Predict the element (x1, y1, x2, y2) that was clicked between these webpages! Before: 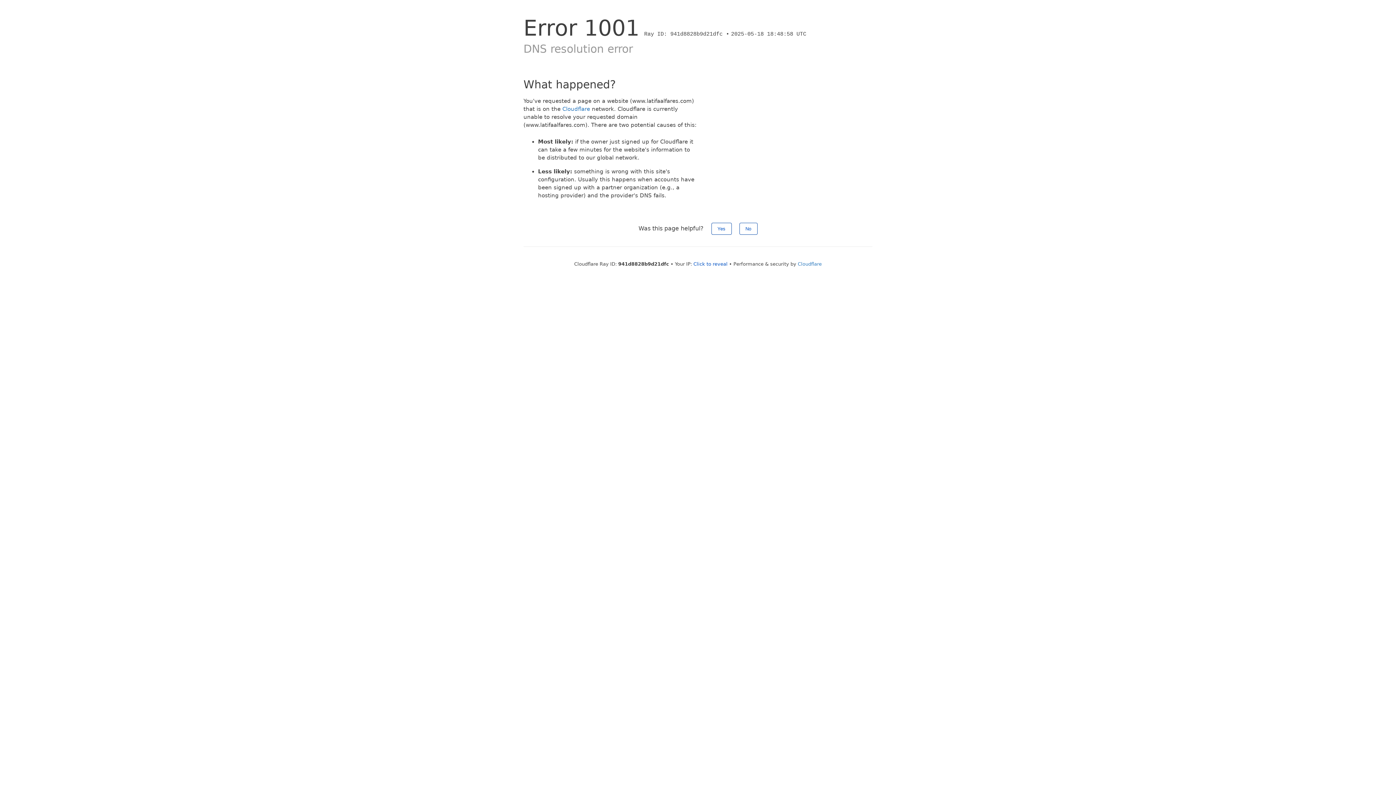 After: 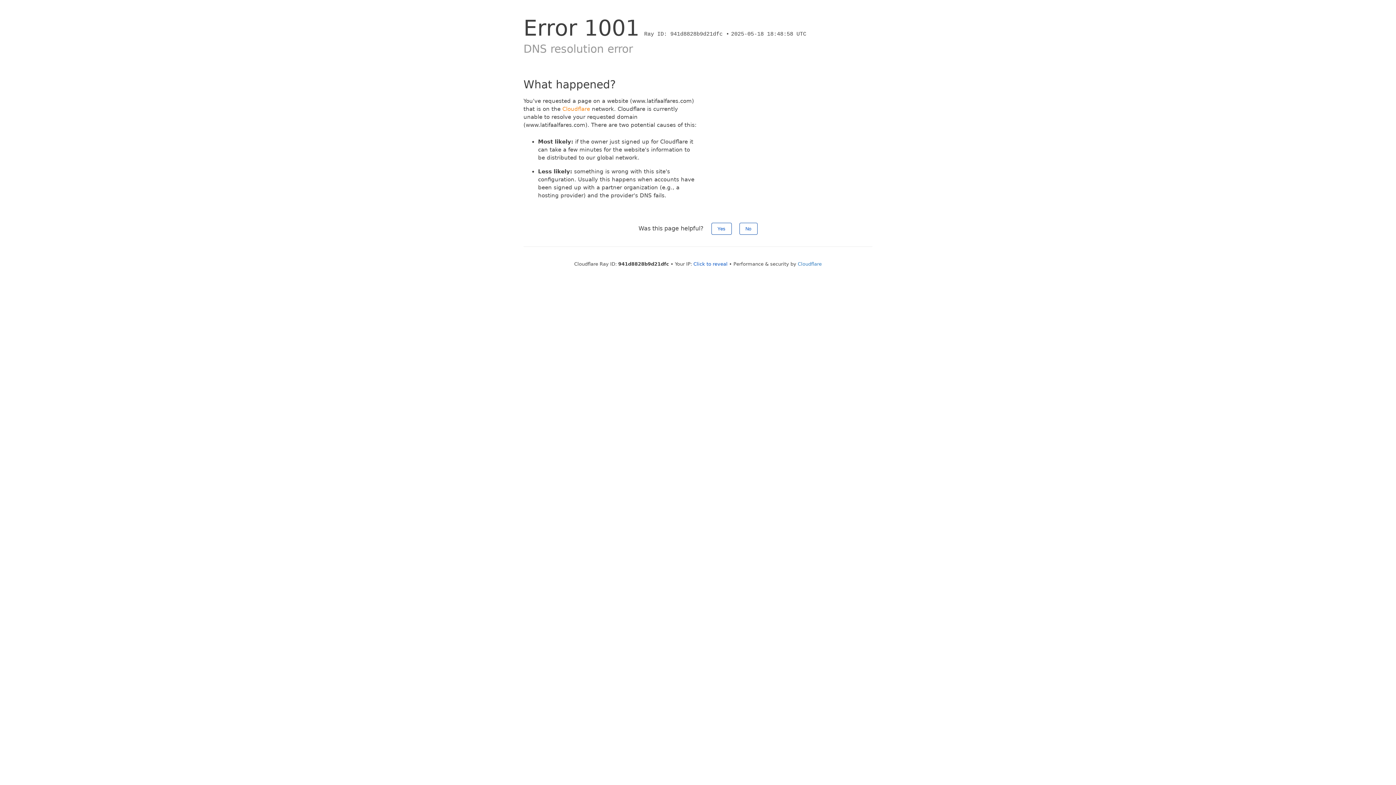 Action: bbox: (562, 105, 590, 112) label: Cloudflare